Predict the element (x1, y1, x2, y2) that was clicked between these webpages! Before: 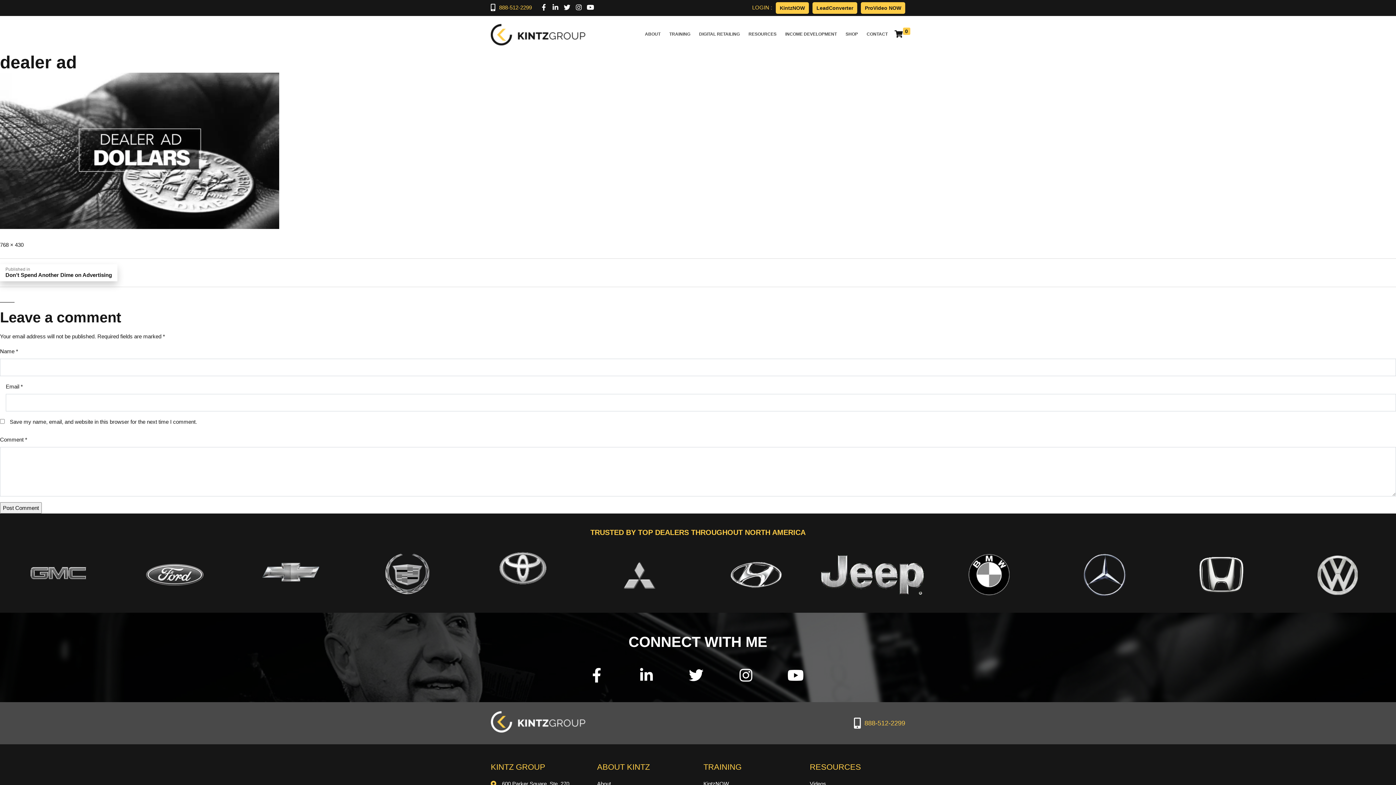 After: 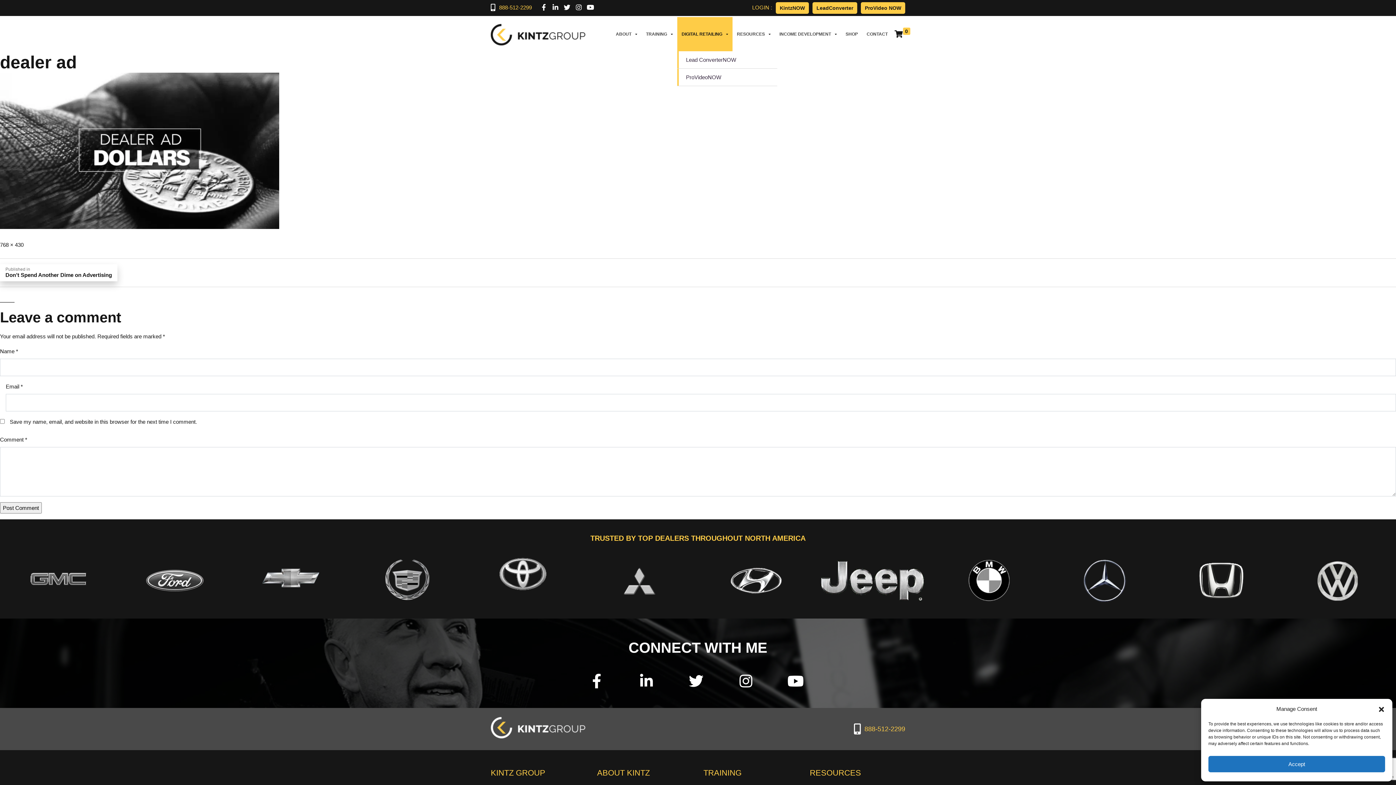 Action: label: DIGITAL RETAILING bbox: (694, 16, 744, 51)